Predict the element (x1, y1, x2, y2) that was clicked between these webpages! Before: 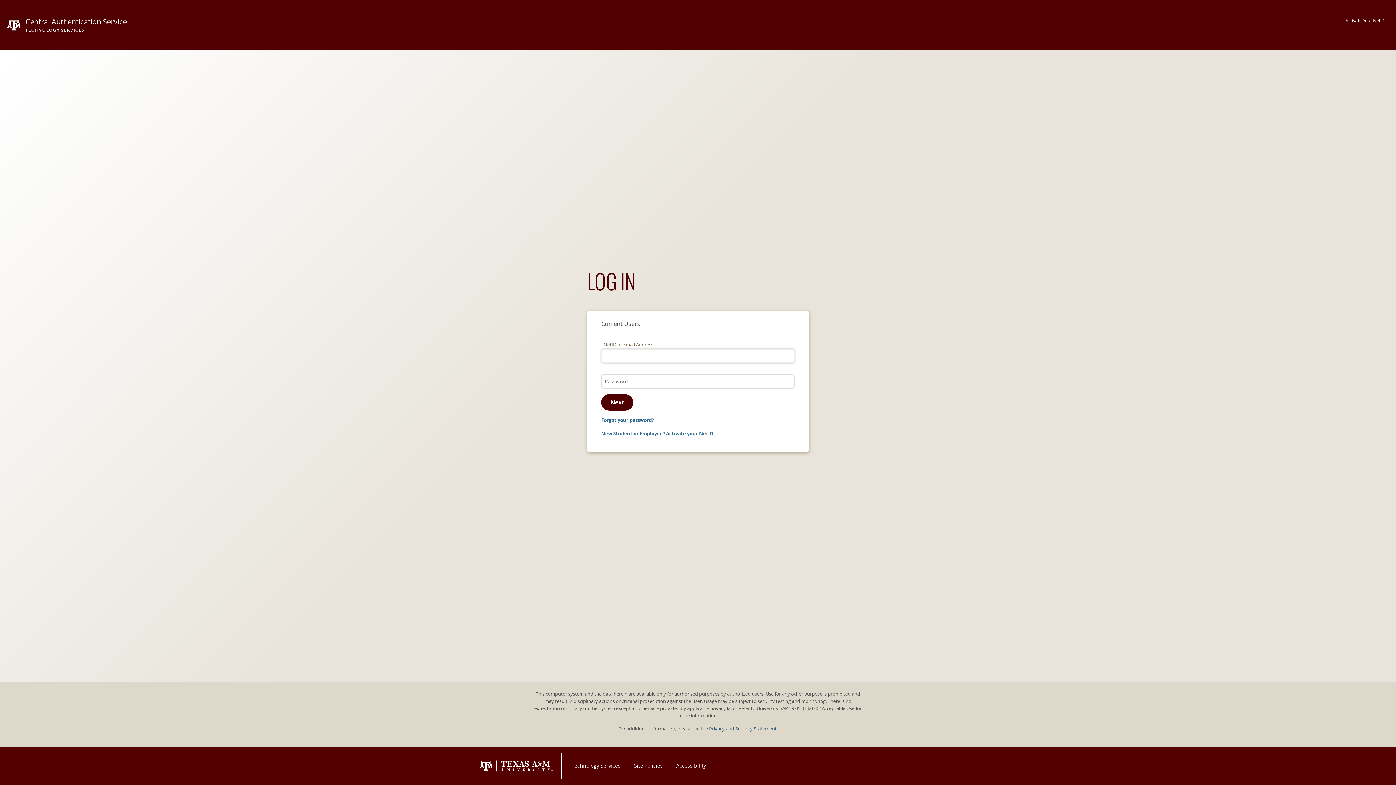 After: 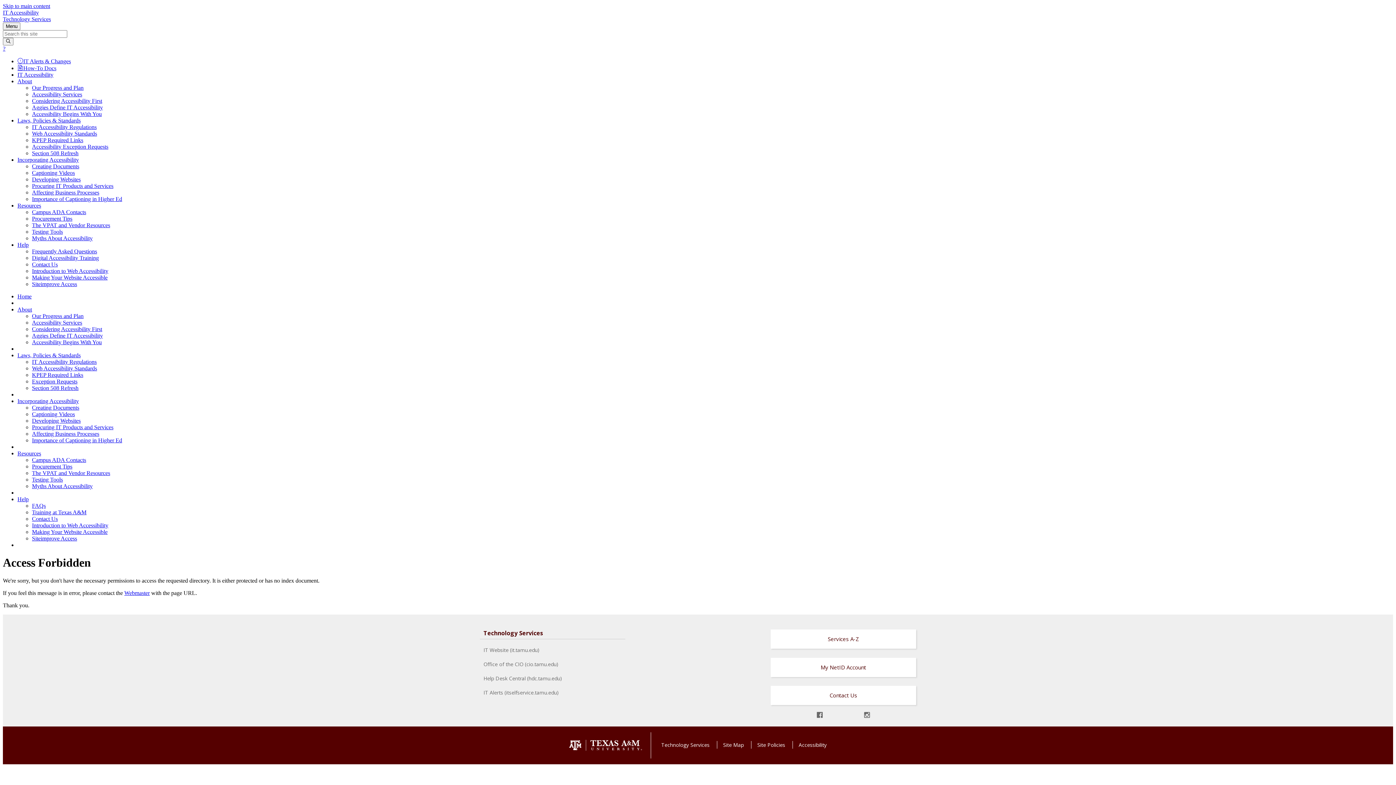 Action: label: Accessibility bbox: (676, 762, 706, 769)